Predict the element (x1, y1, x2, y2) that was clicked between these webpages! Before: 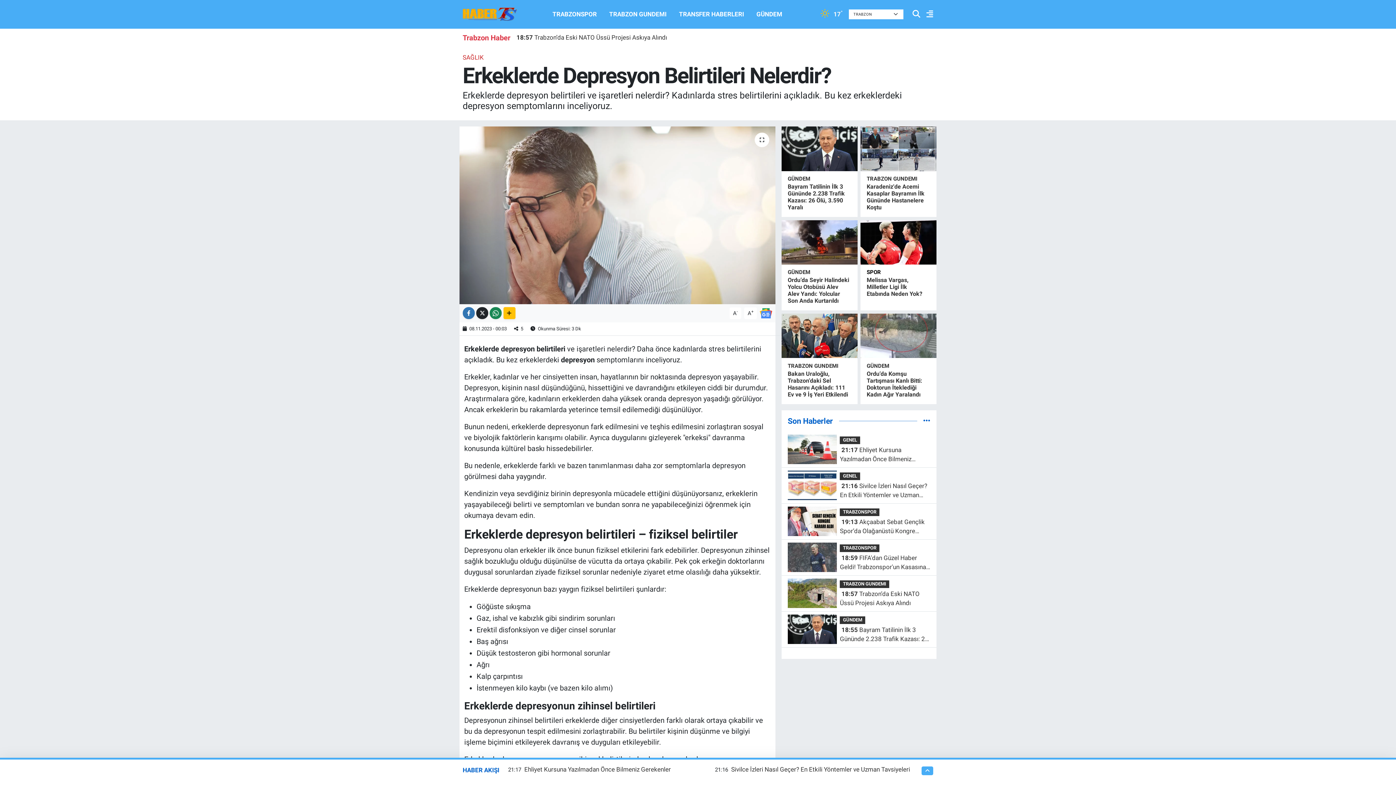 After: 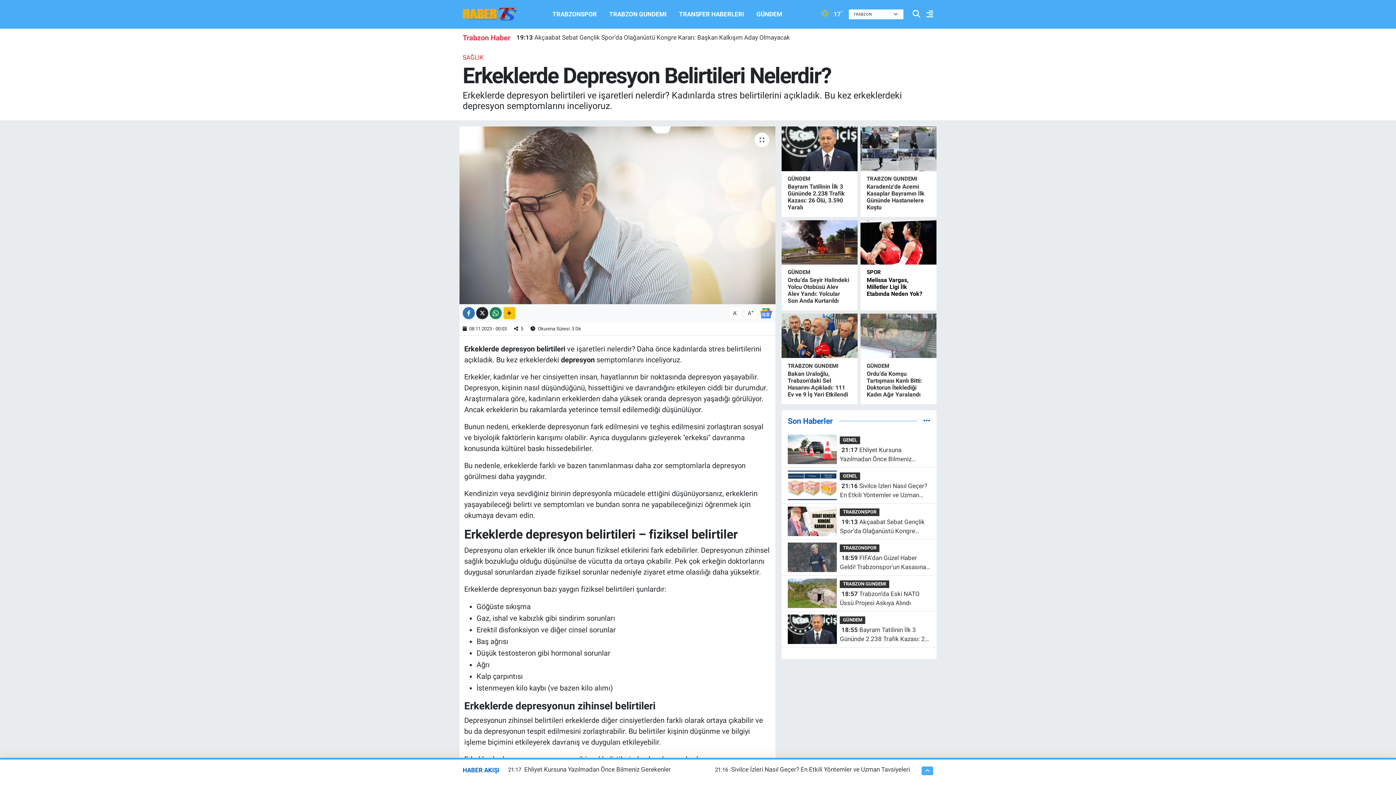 Action: bbox: (866, 276, 922, 297) label: Melissa Vargas, Milletler Ligi İlk Etabında Neden Yok?